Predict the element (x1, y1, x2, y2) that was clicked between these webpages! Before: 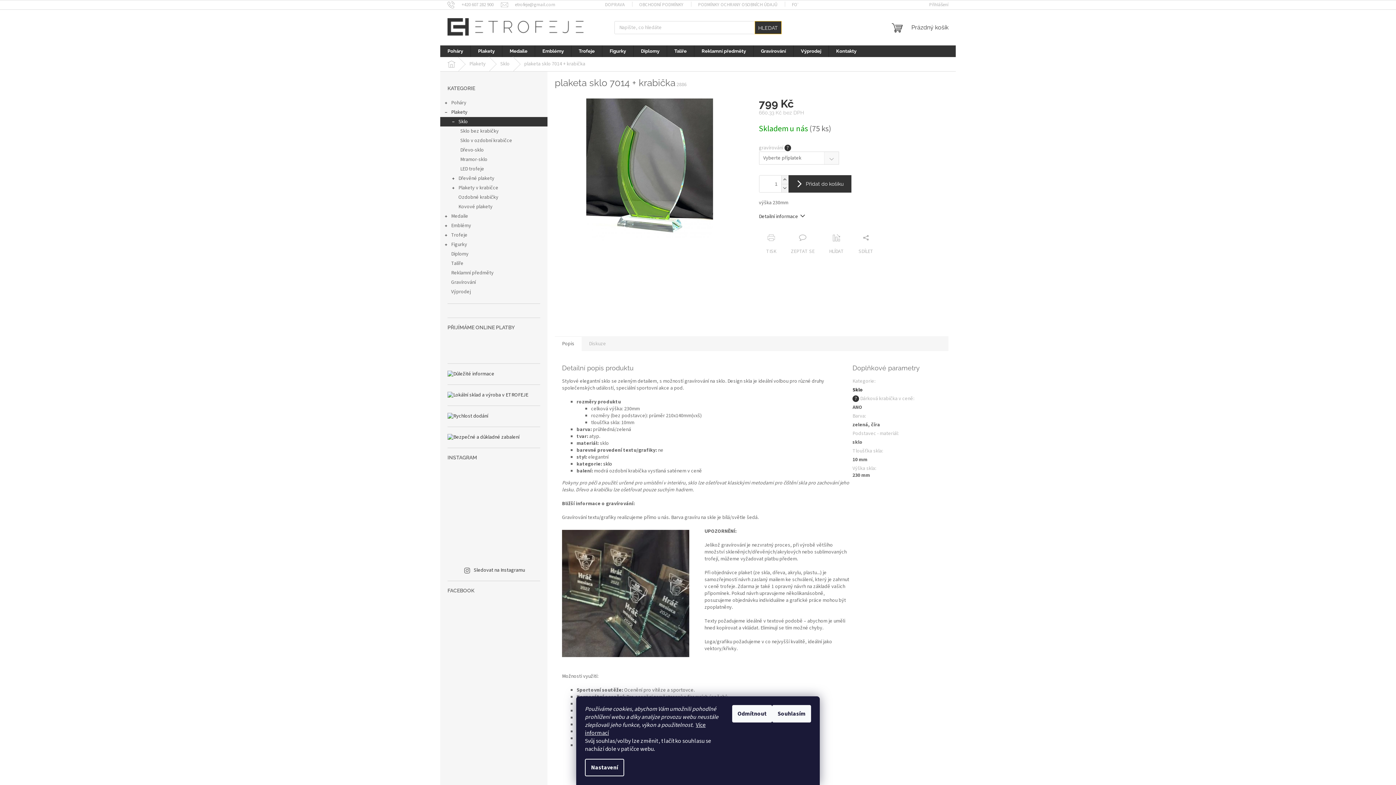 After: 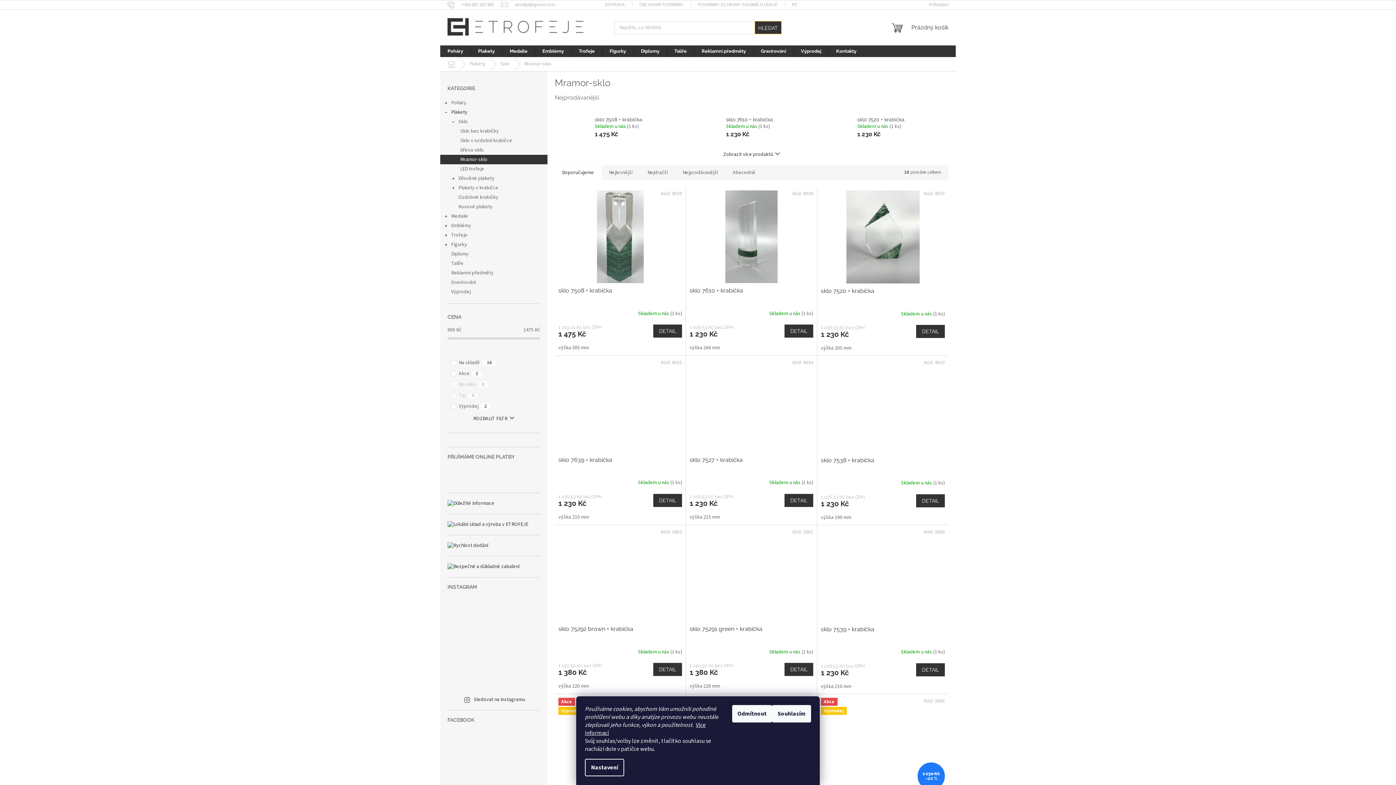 Action: bbox: (440, 154, 547, 164) label: Mramor-sklo